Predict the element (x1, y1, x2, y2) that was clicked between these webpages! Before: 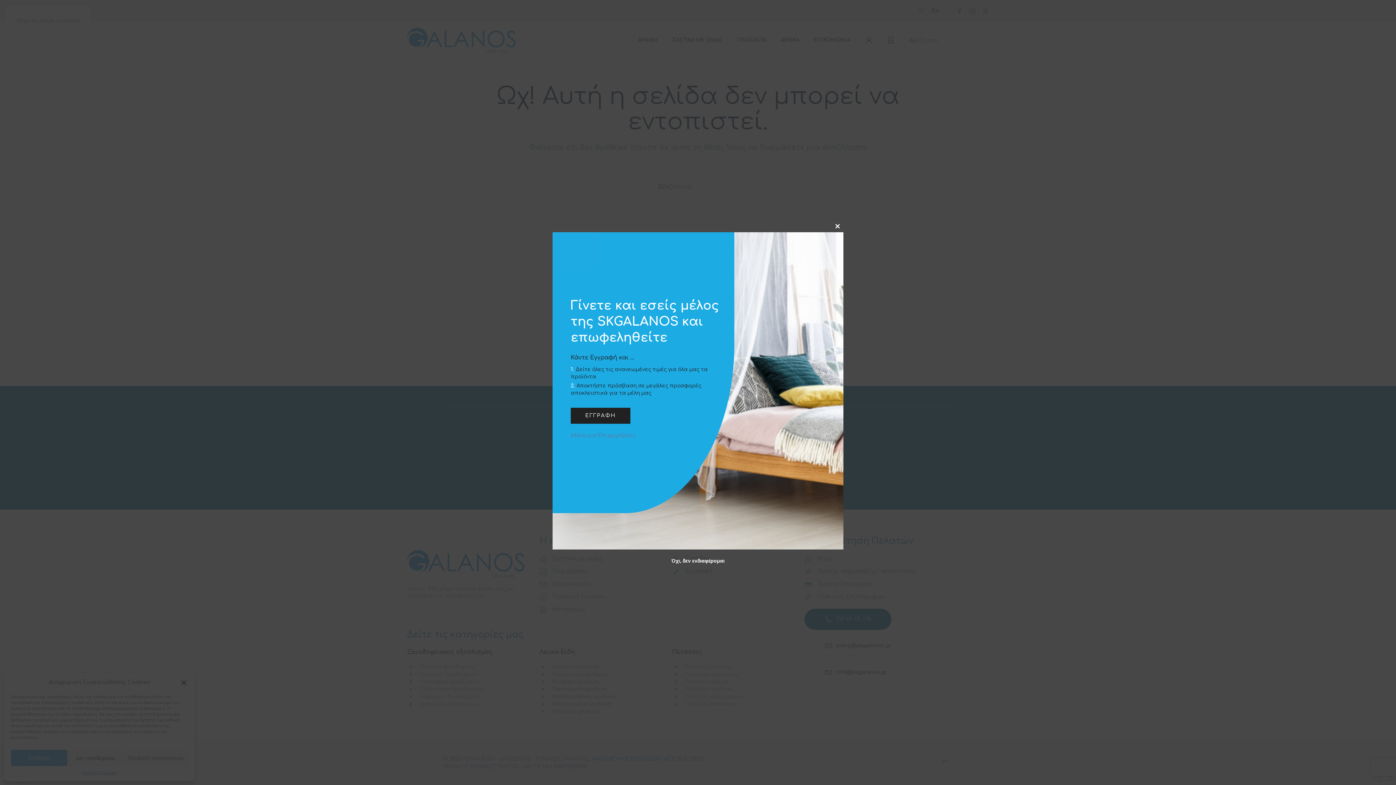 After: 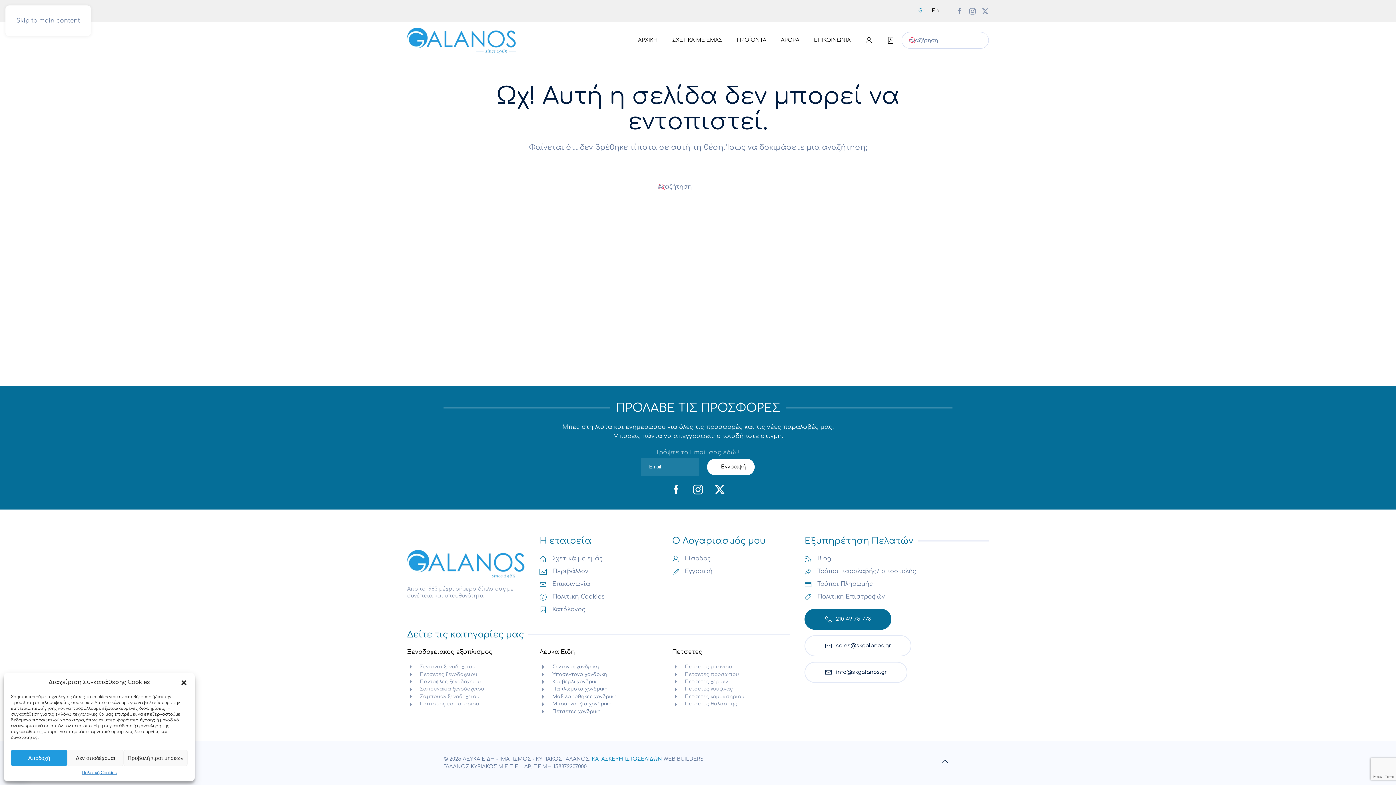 Action: label: Close this module bbox: (832, 220, 843, 232)